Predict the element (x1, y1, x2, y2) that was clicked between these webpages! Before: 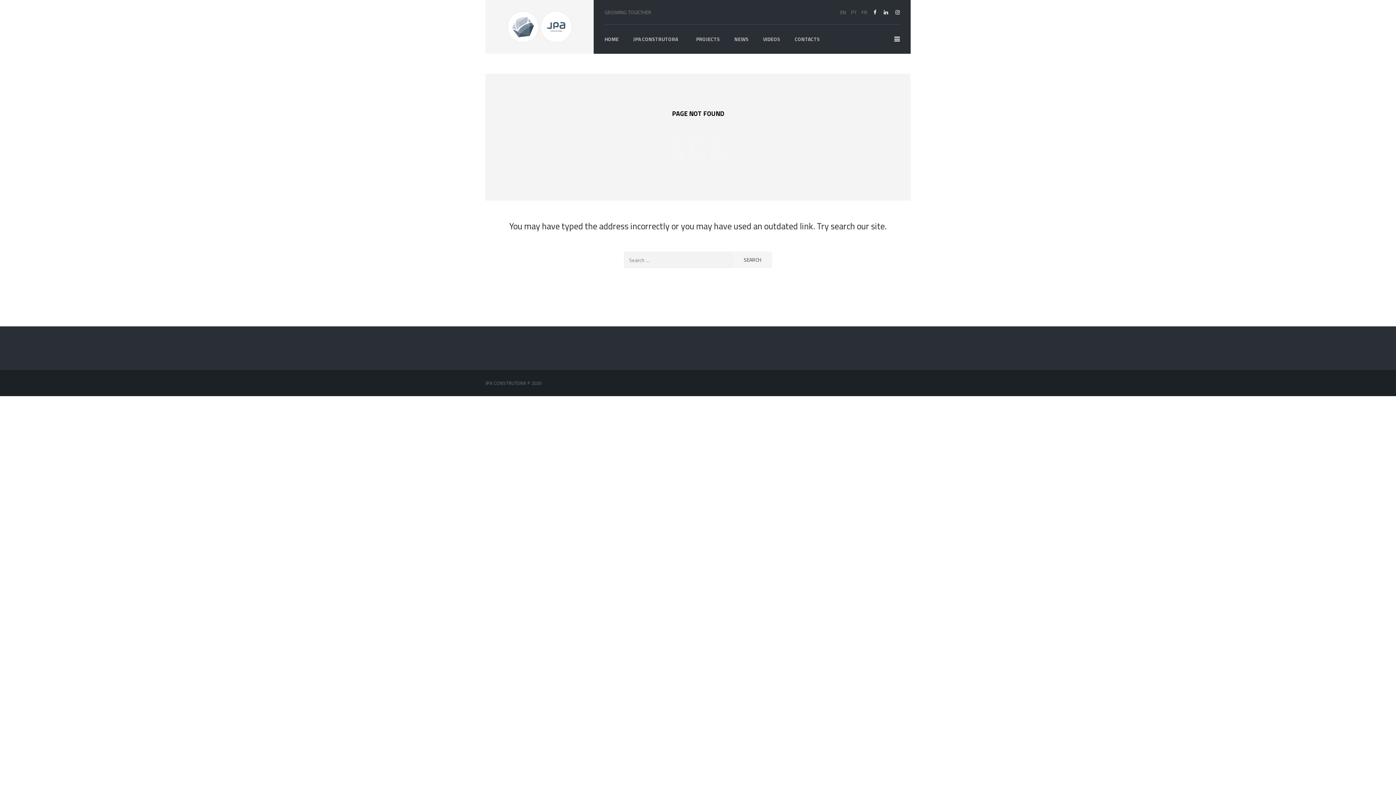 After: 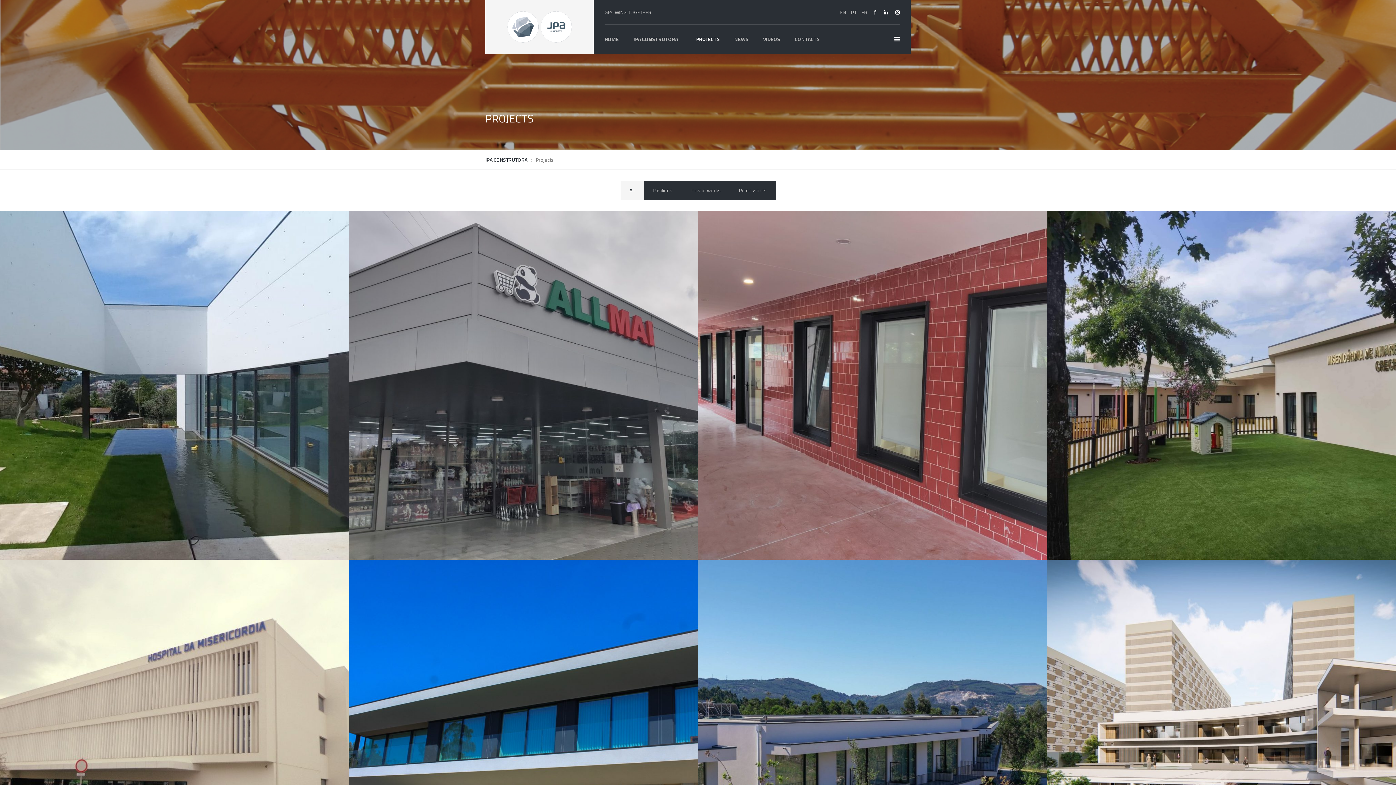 Action: bbox: (689, 32, 727, 46) label: PROJECTS